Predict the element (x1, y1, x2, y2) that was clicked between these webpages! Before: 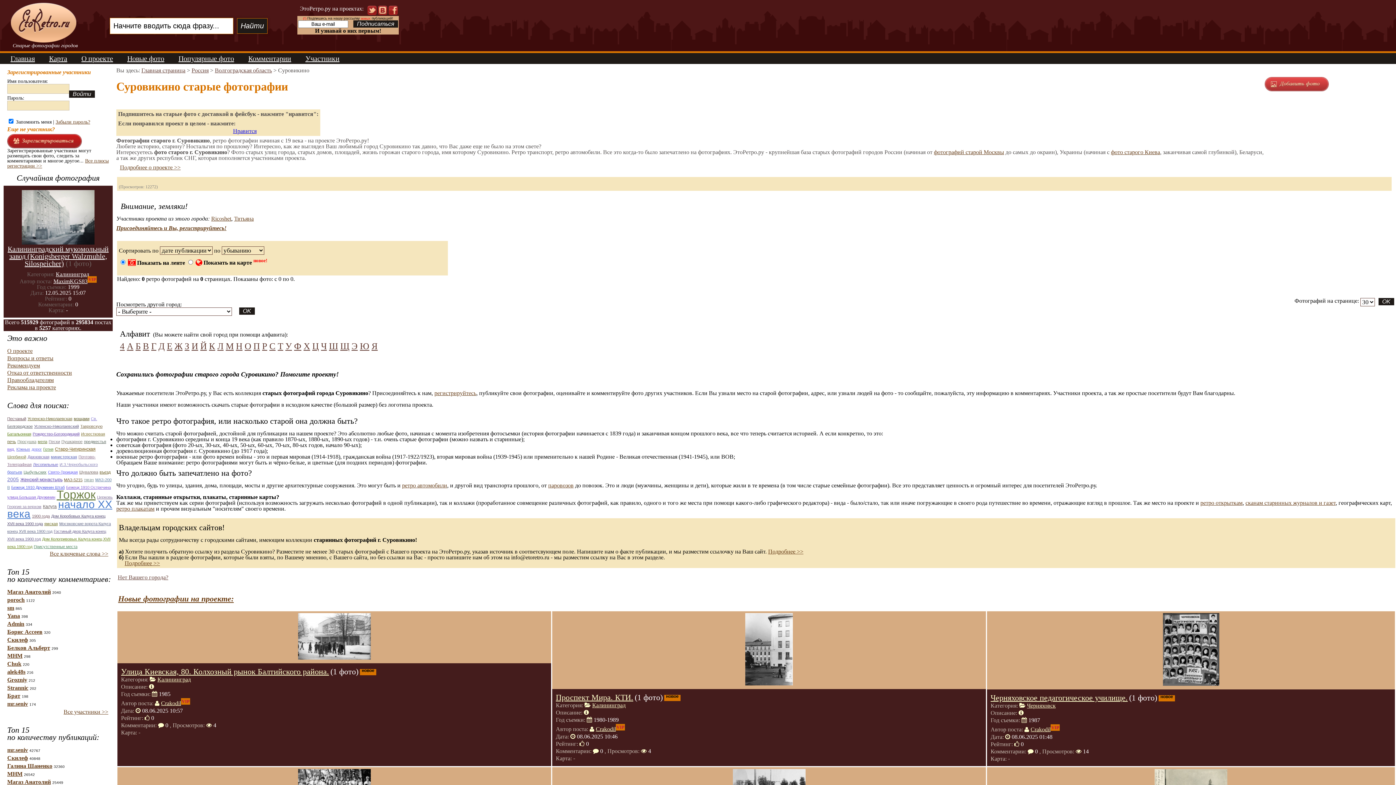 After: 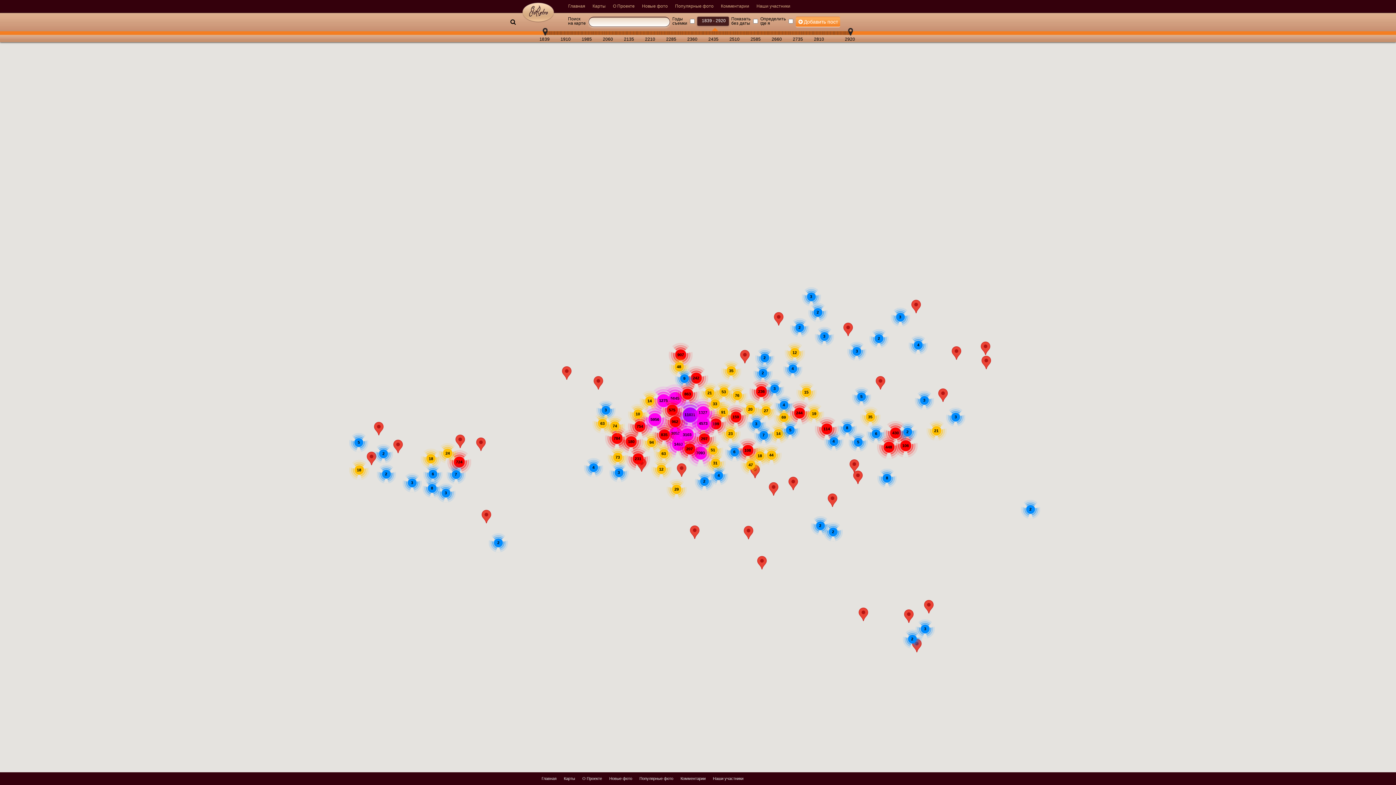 Action: label: Карта bbox: (41, 54, 74, 62)